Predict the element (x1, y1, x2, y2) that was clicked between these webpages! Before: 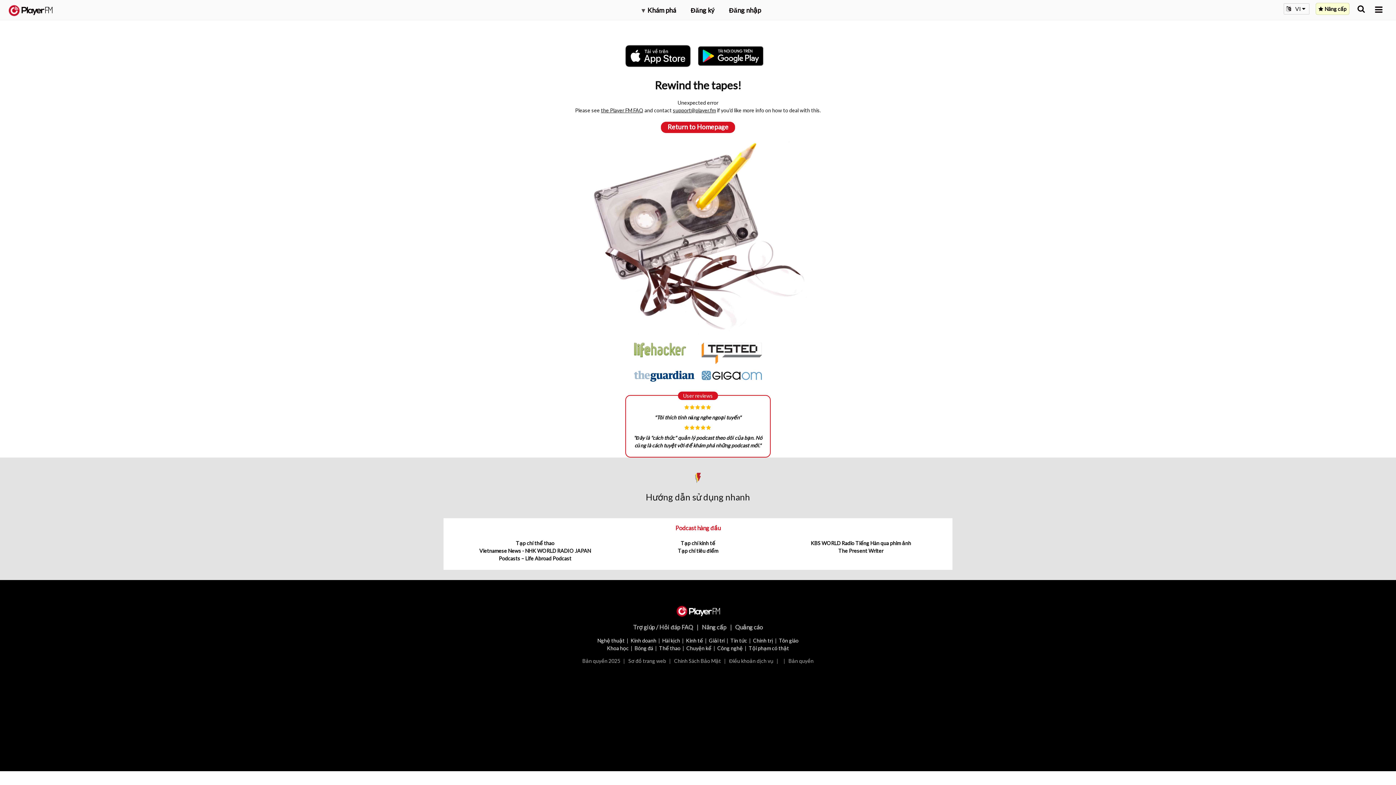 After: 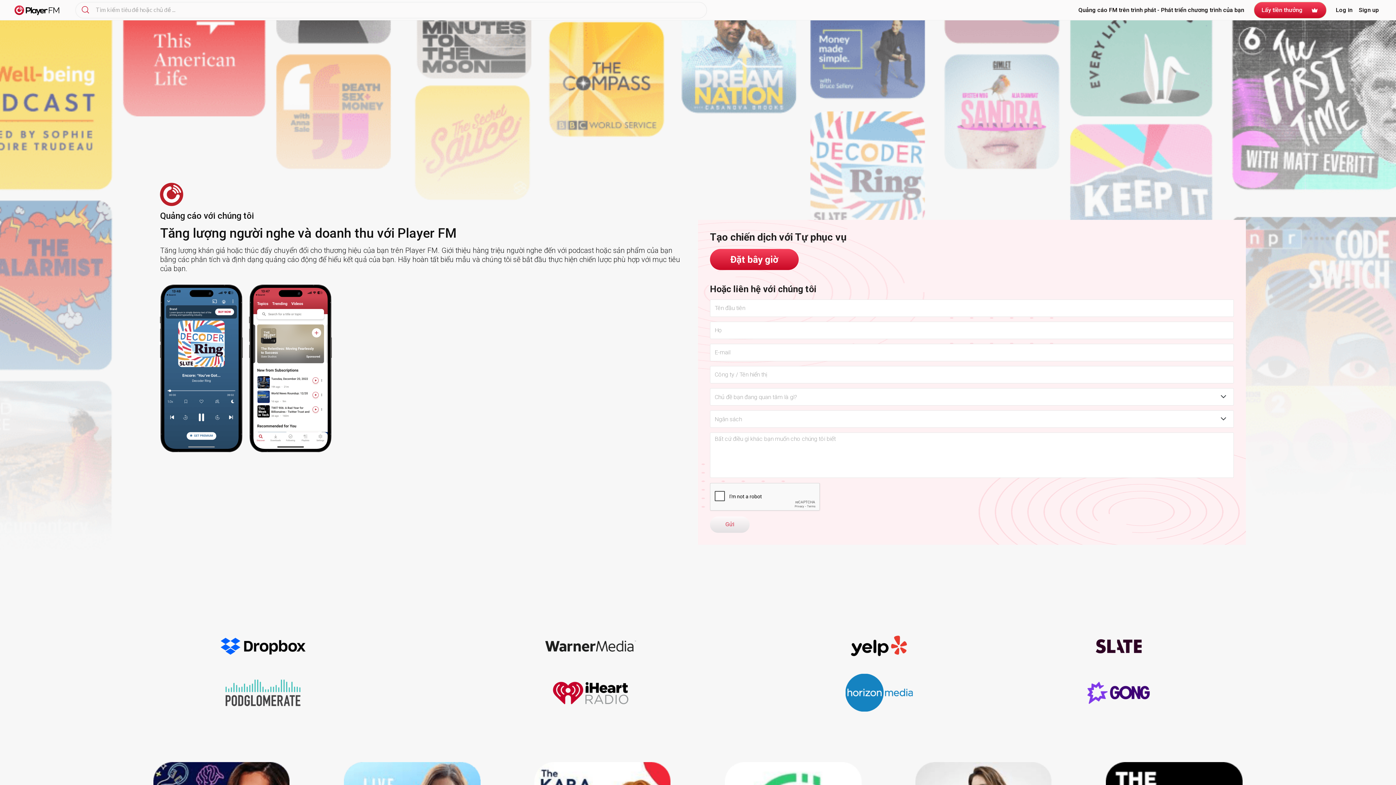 Action: bbox: (735, 623, 763, 630) label: Quảng cáo